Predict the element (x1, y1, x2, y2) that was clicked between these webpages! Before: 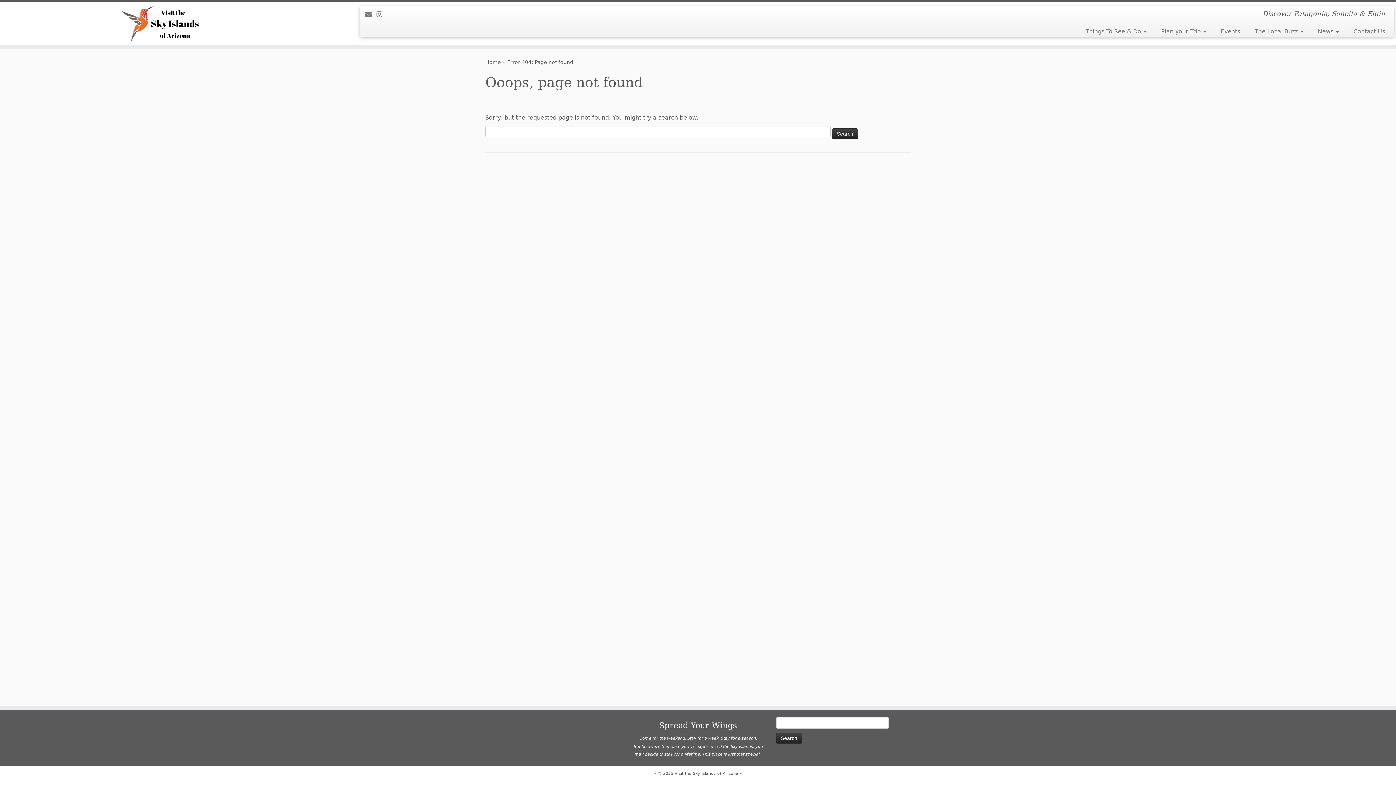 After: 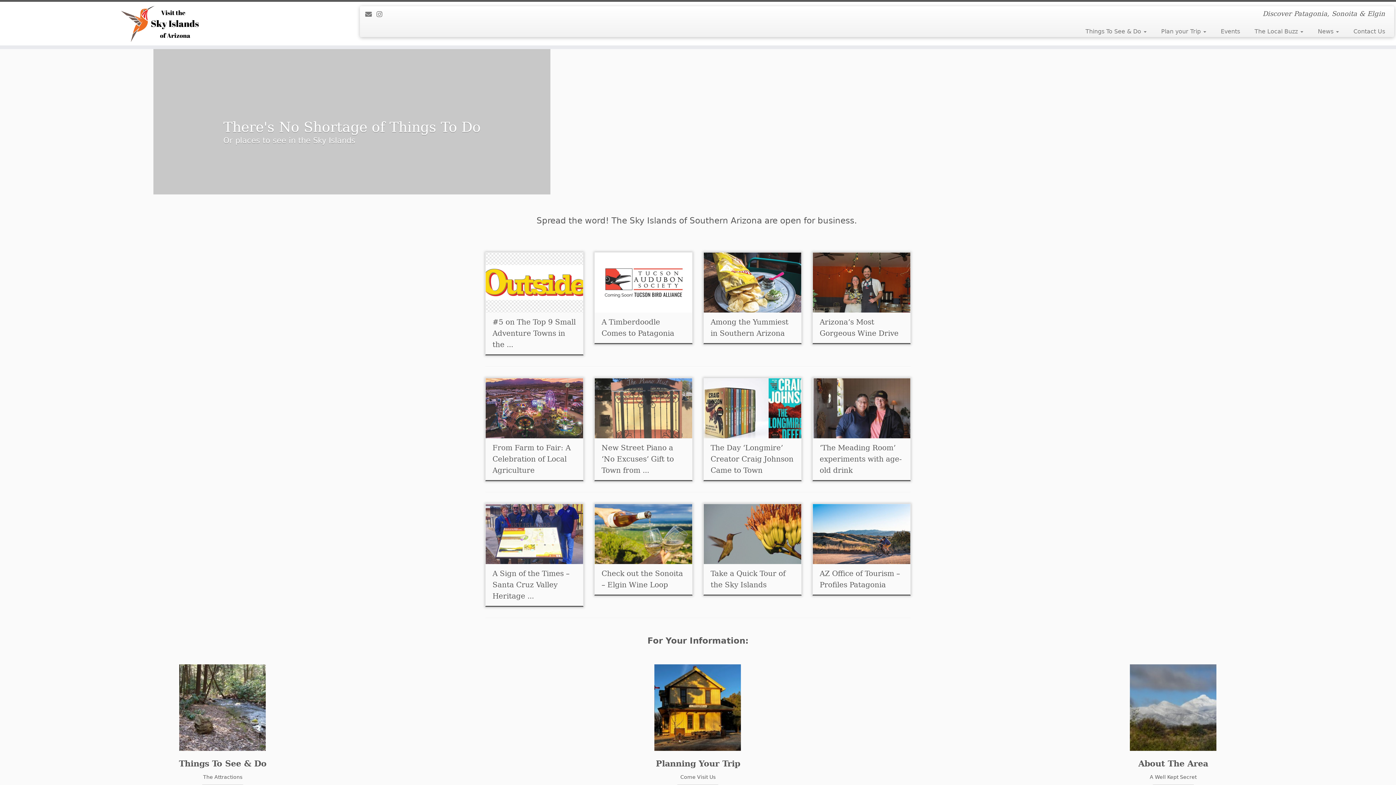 Action: label: Visit the Sky Islands of Arizona | Discover Patagonia, Sonoita & Elgin bbox: (0, 5, 322, 41)